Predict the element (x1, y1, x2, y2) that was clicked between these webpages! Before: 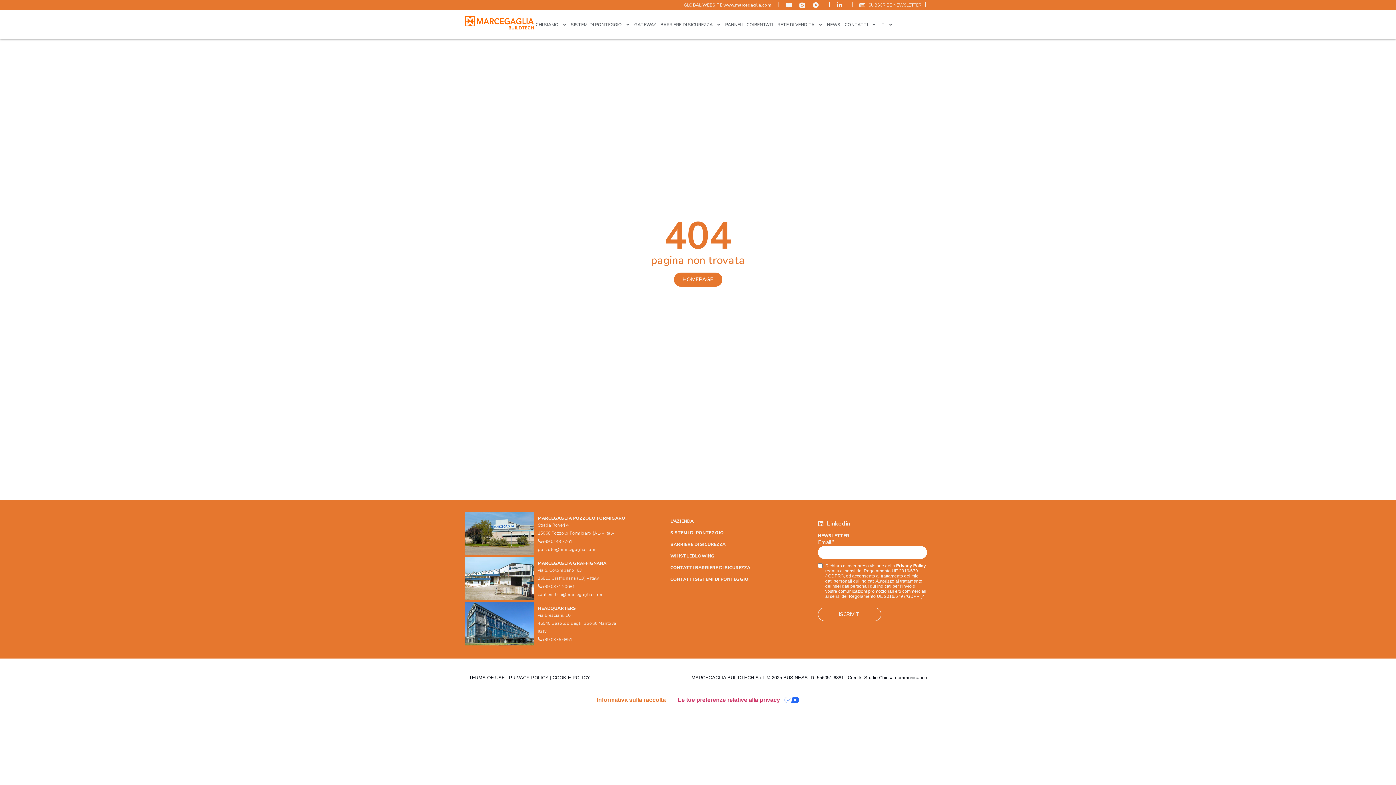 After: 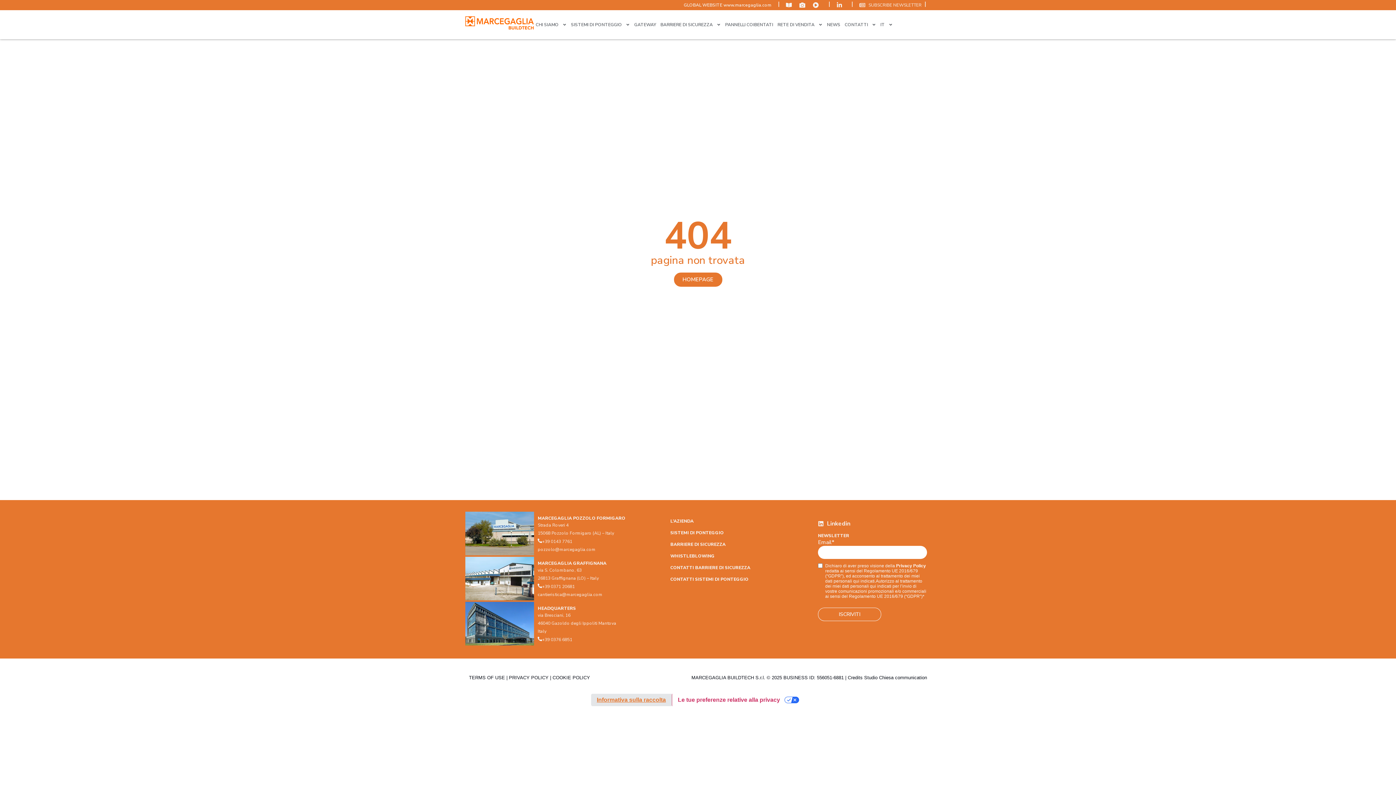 Action: bbox: (591, 694, 671, 706) label: Informativa sulla raccolta